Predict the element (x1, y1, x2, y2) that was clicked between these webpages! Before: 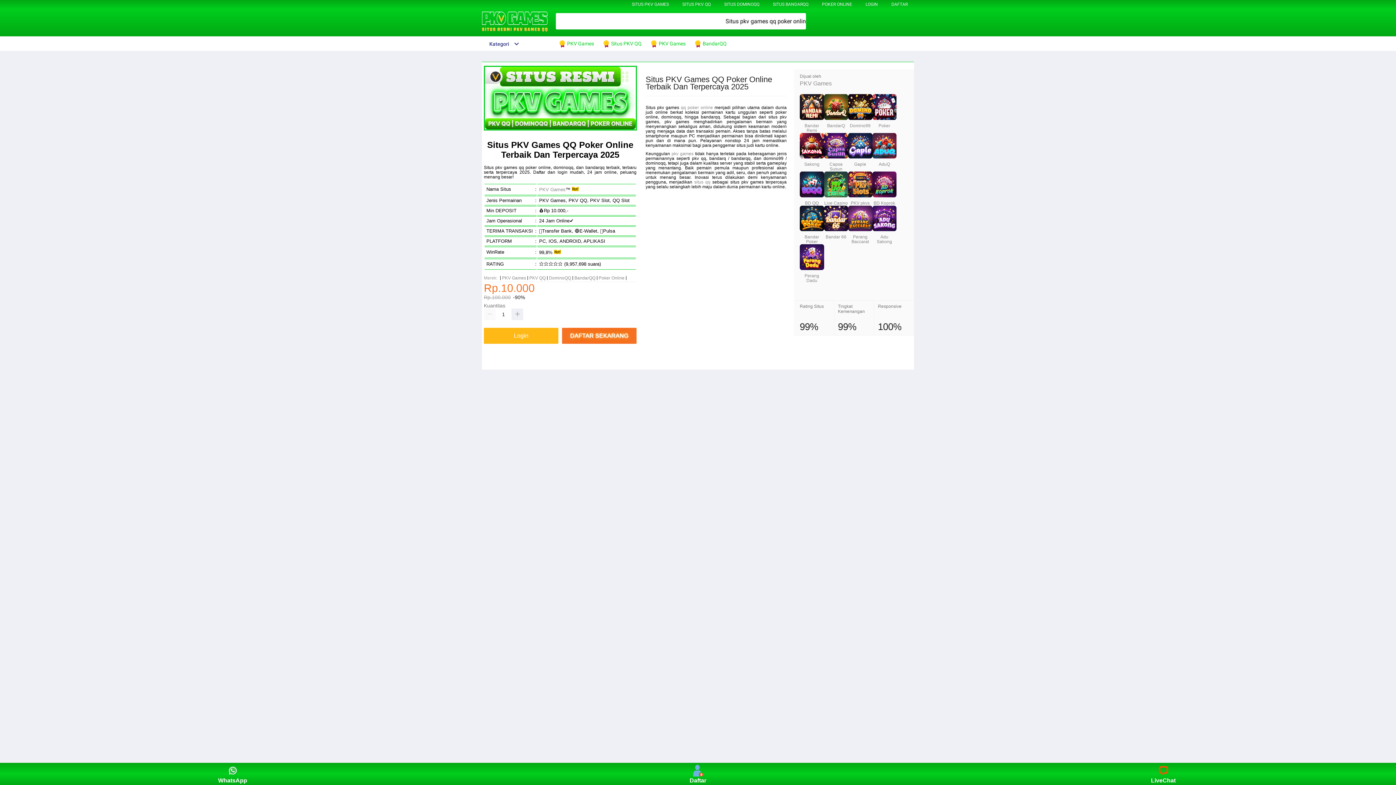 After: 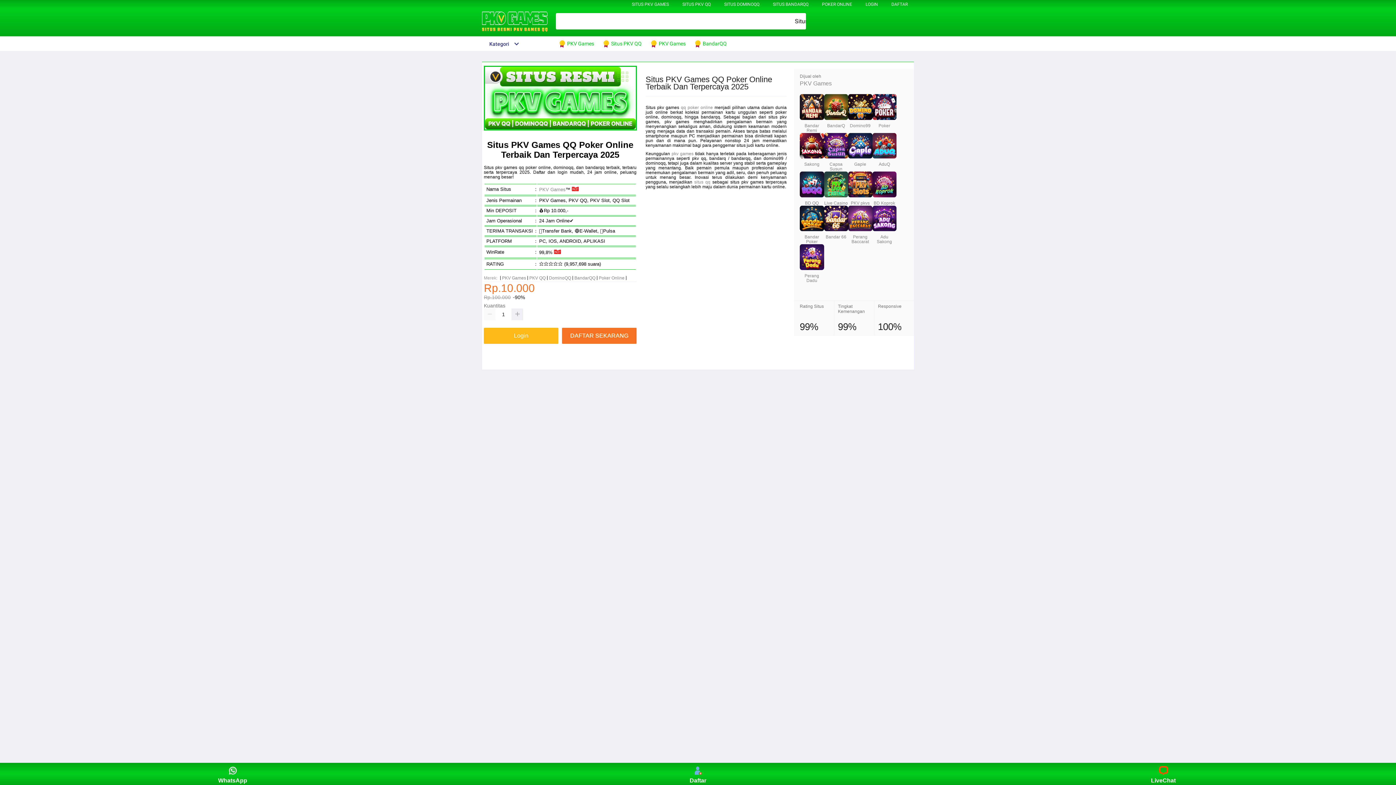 Action: bbox: (549, 274, 571, 281) label: DominoQQ